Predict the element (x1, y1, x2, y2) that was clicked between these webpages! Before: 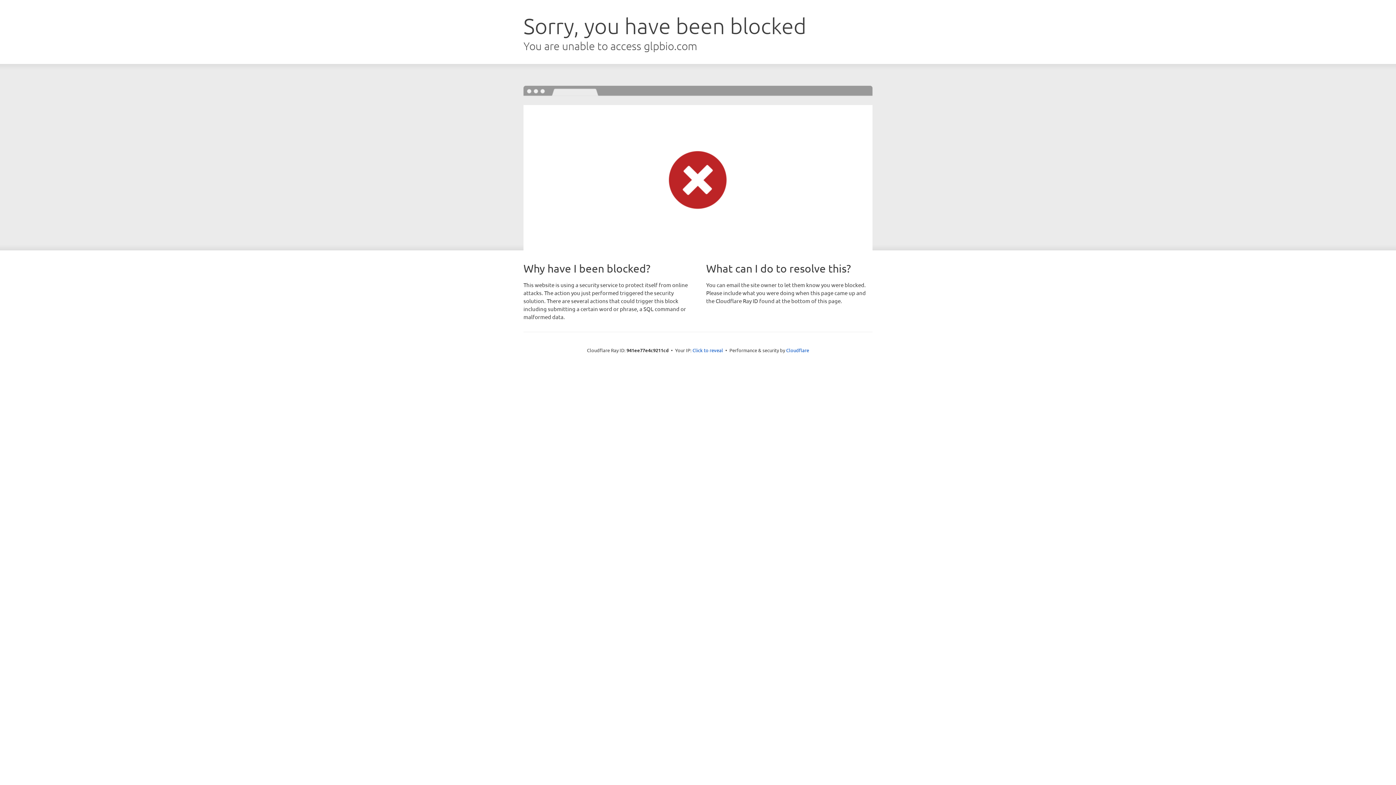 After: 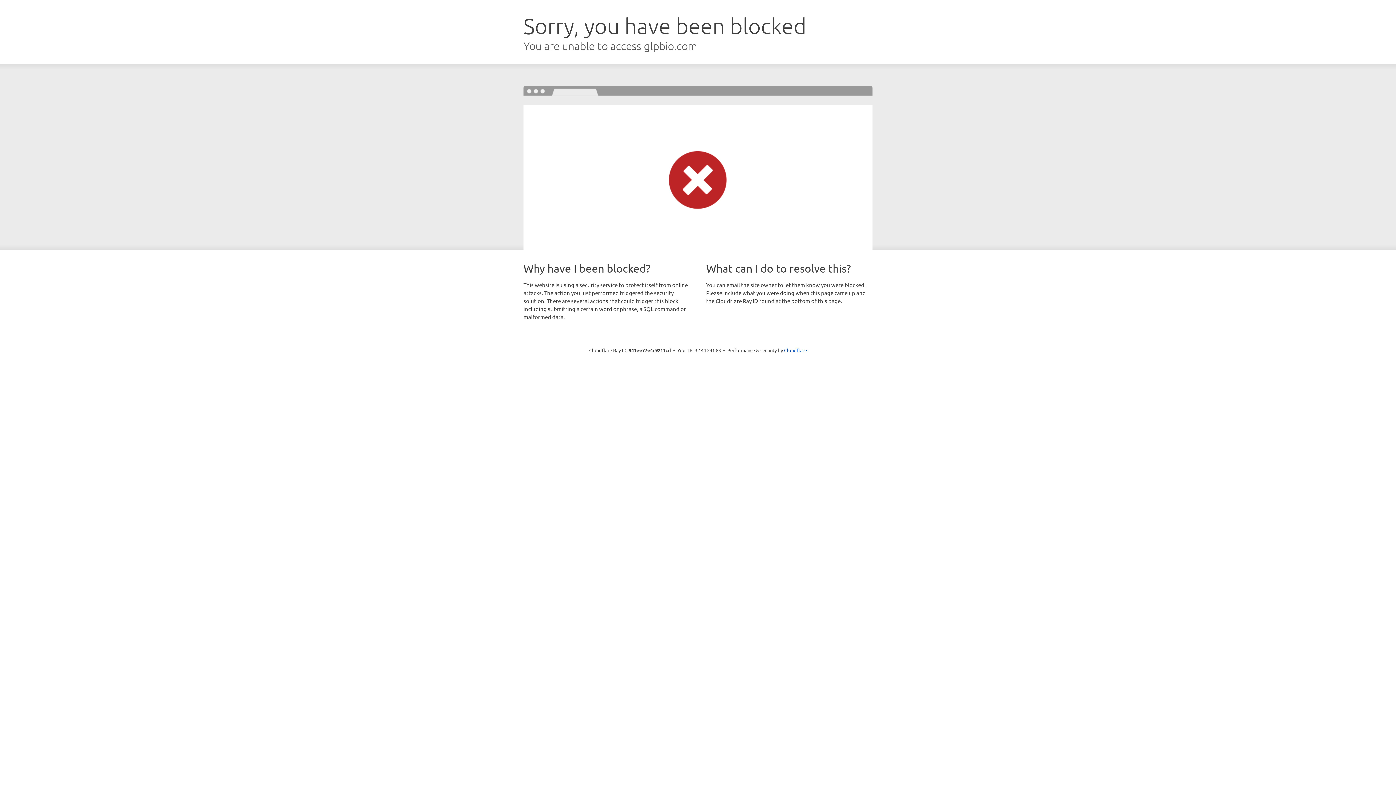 Action: bbox: (692, 346, 723, 353) label: Click to reveal